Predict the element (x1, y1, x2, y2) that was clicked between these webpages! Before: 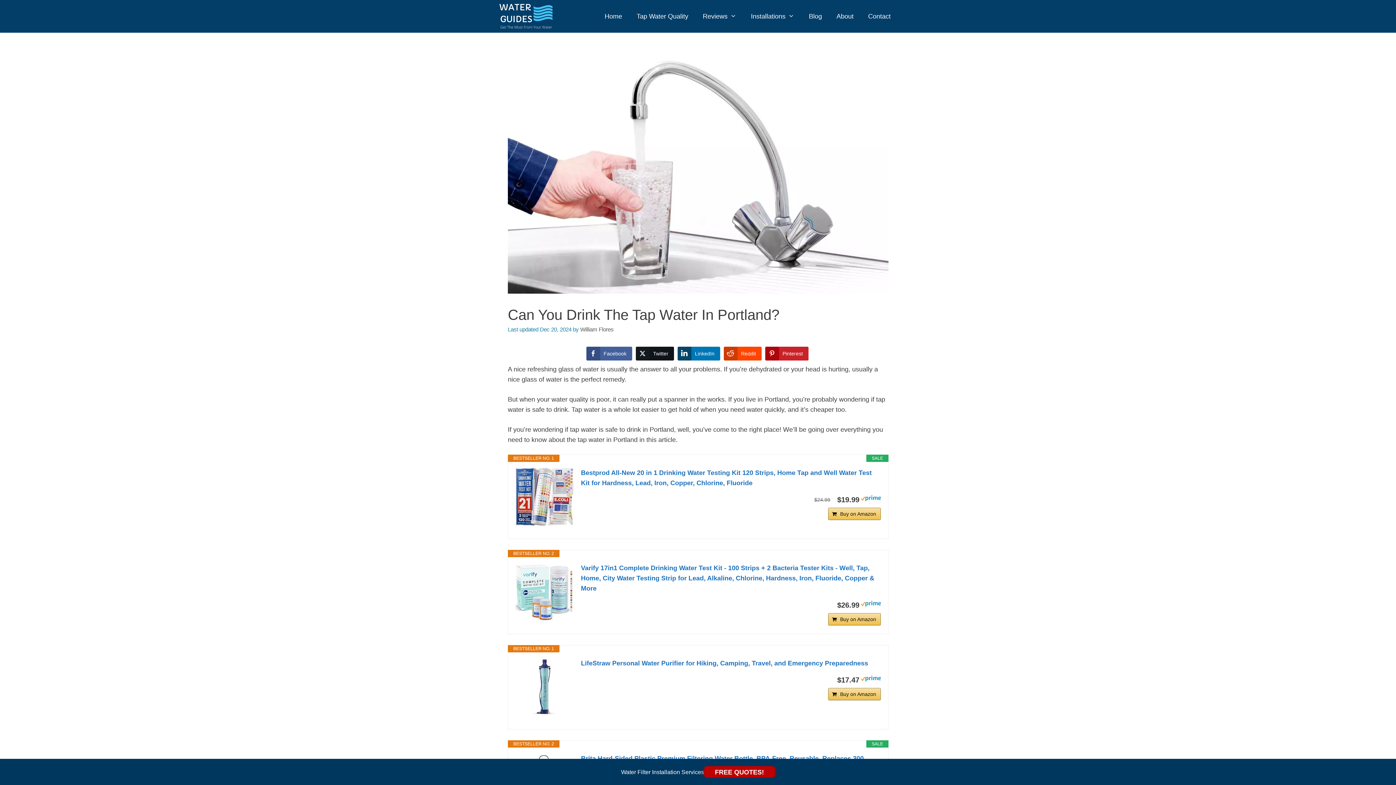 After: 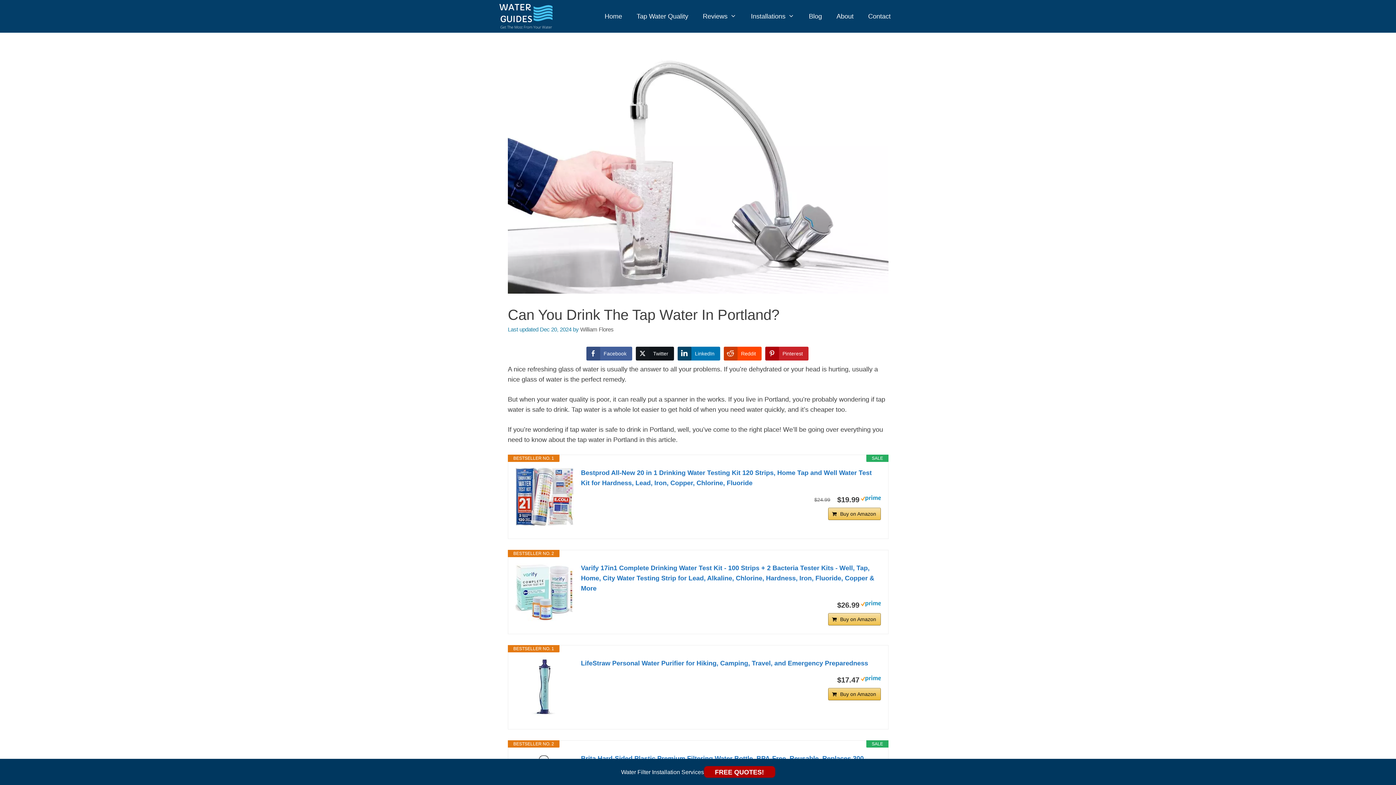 Action: label: Buy on Amazon bbox: (828, 688, 881, 700)